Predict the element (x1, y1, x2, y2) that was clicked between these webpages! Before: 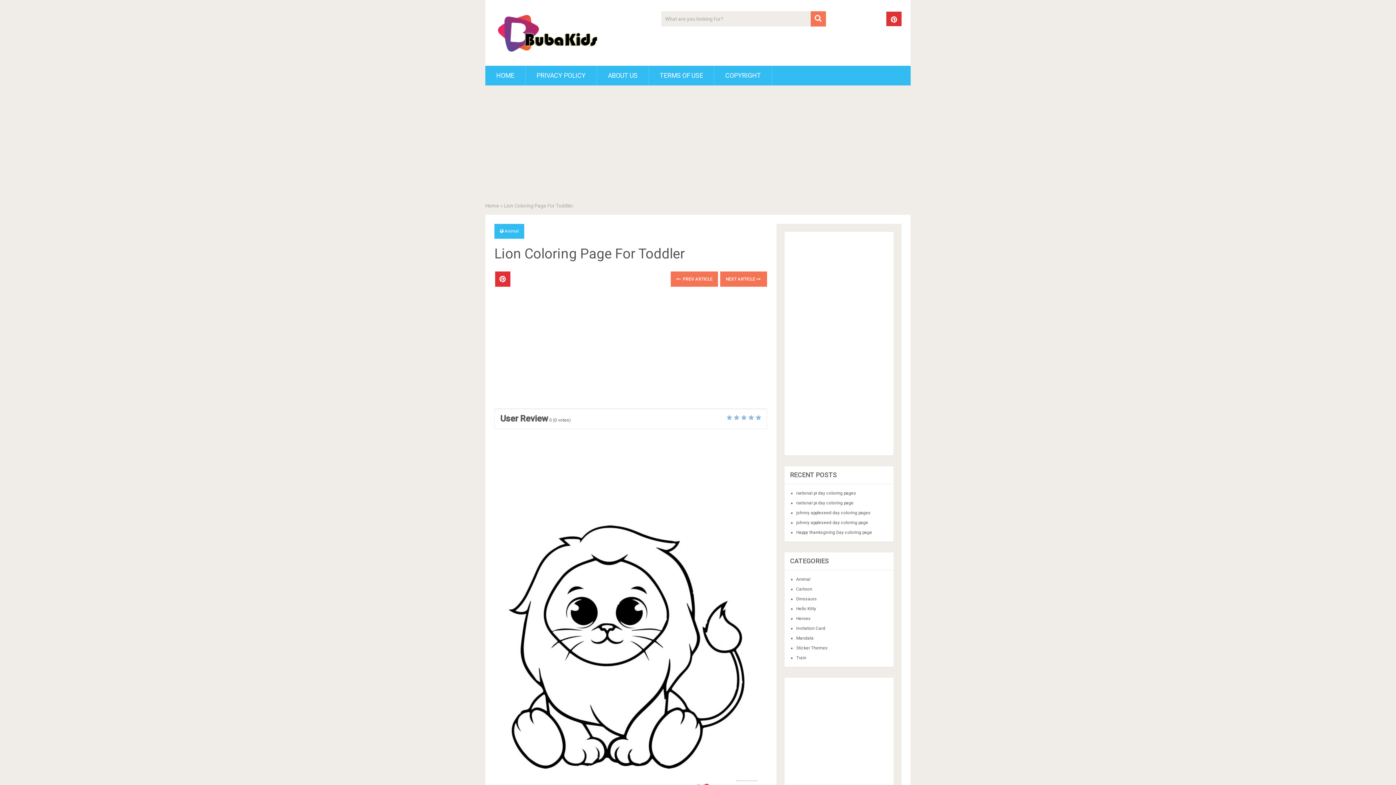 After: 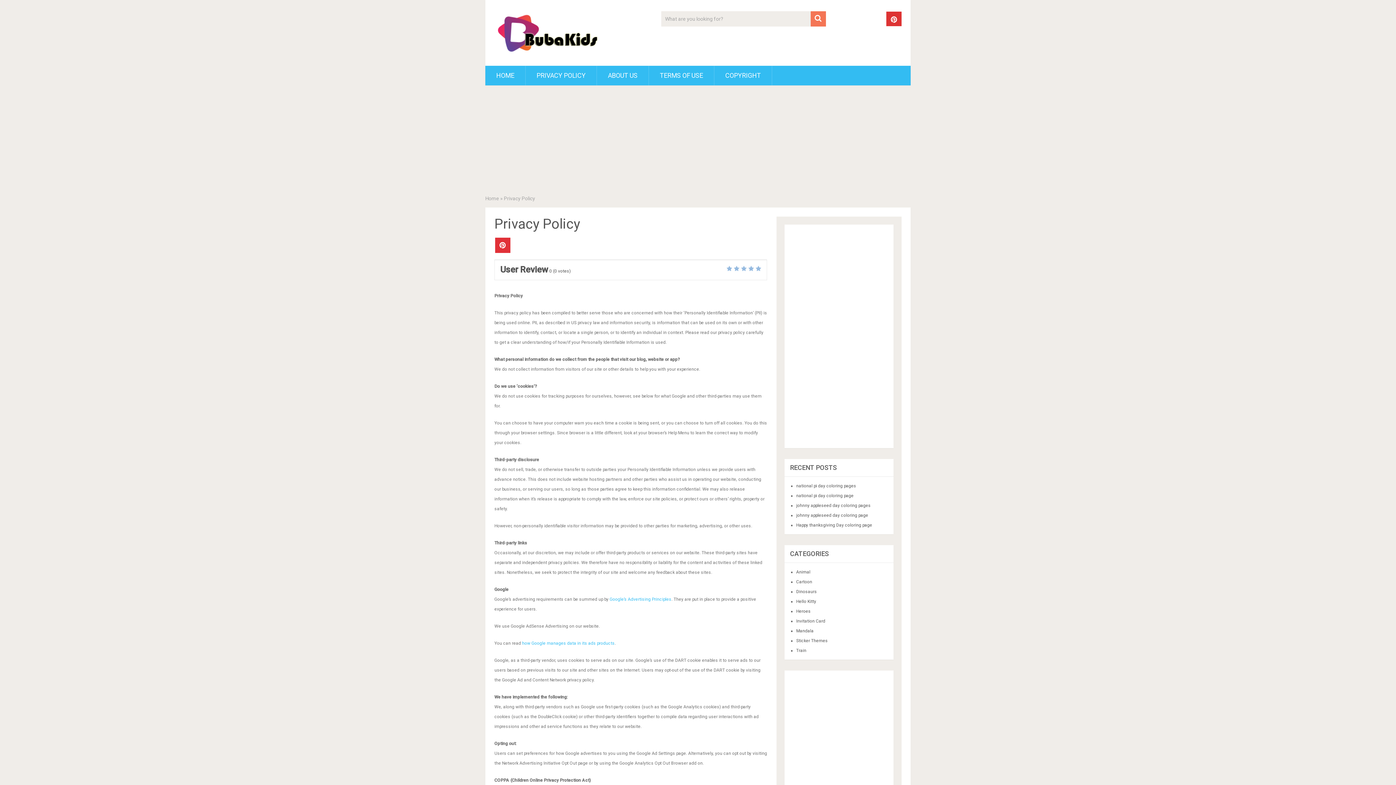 Action: bbox: (525, 65, 596, 85) label: PRIVACY POLICY